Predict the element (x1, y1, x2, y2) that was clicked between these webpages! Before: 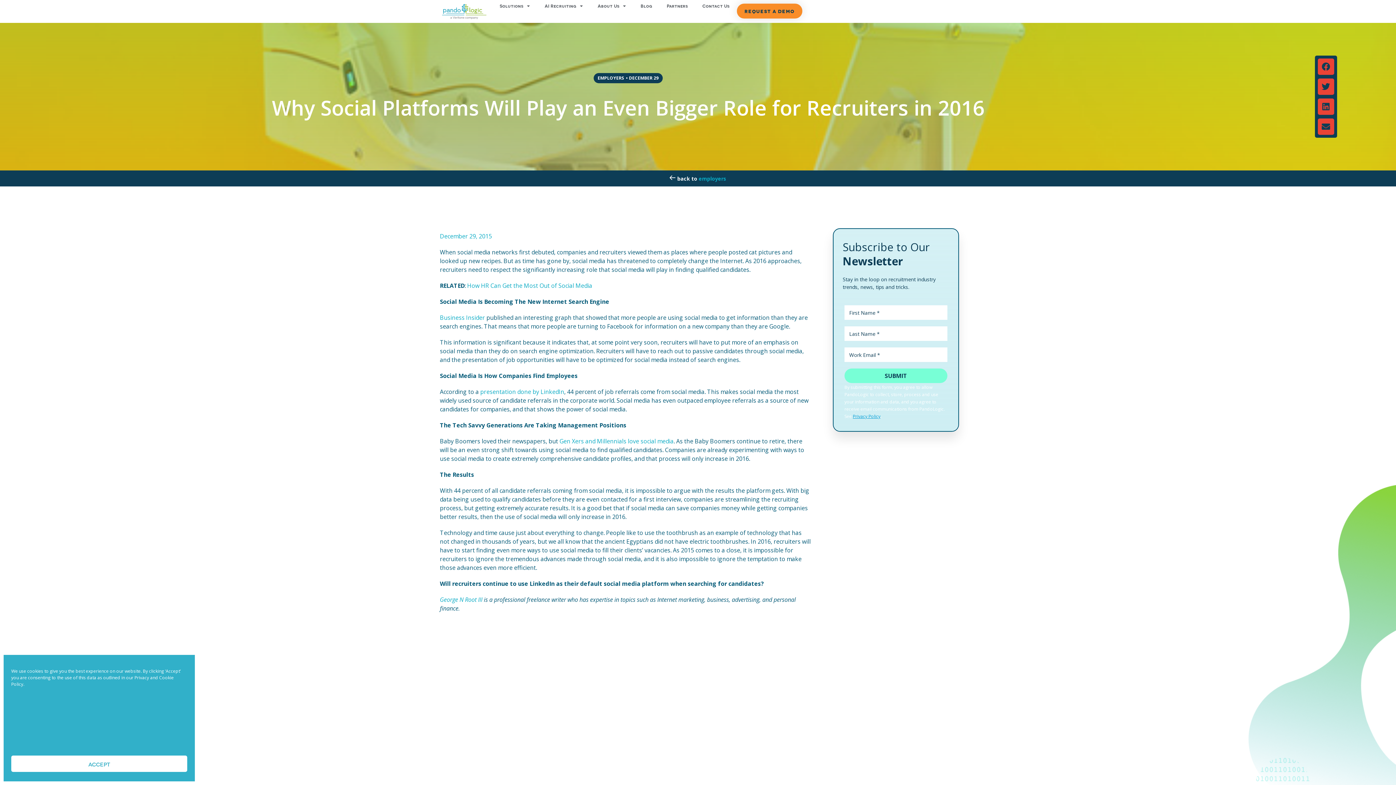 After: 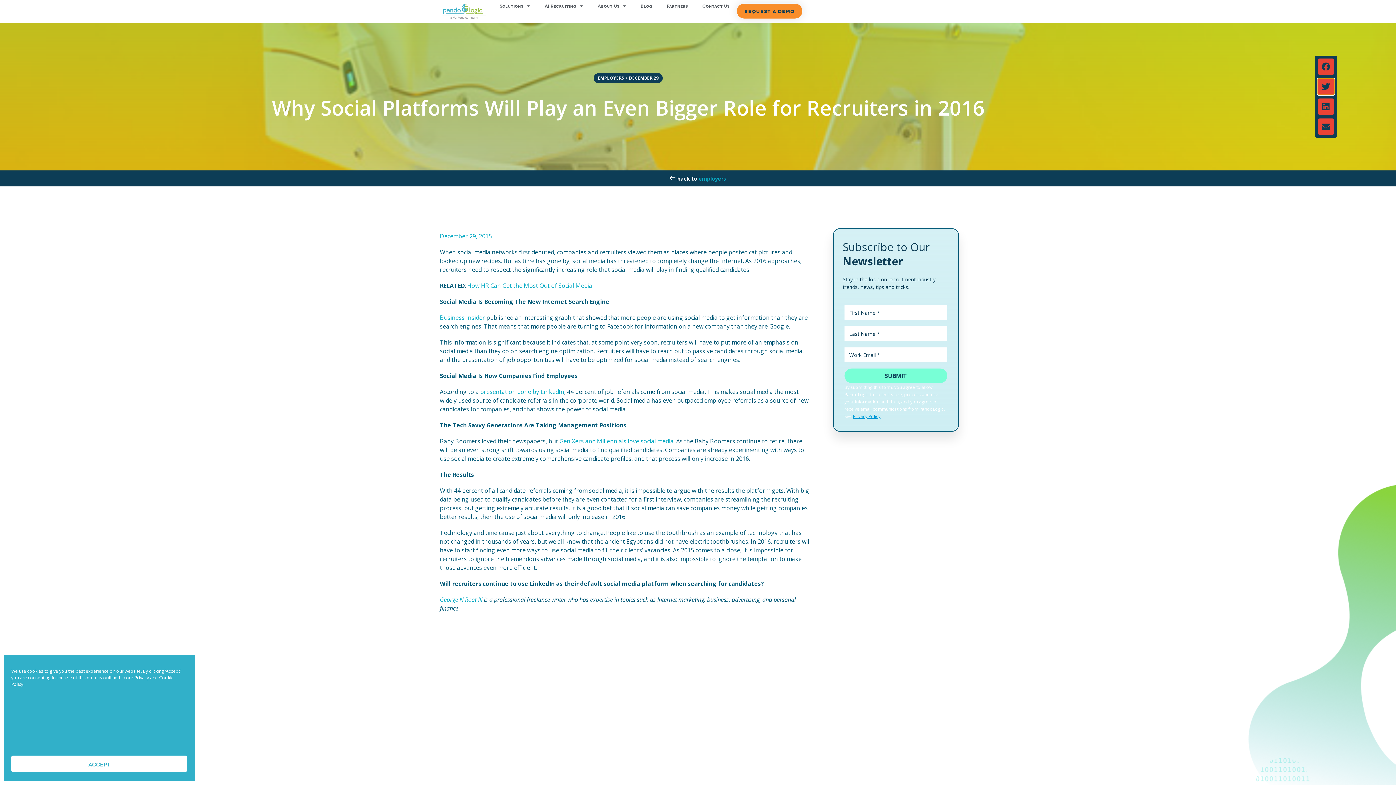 Action: bbox: (1318, 78, 1334, 94) label: Share on twitter